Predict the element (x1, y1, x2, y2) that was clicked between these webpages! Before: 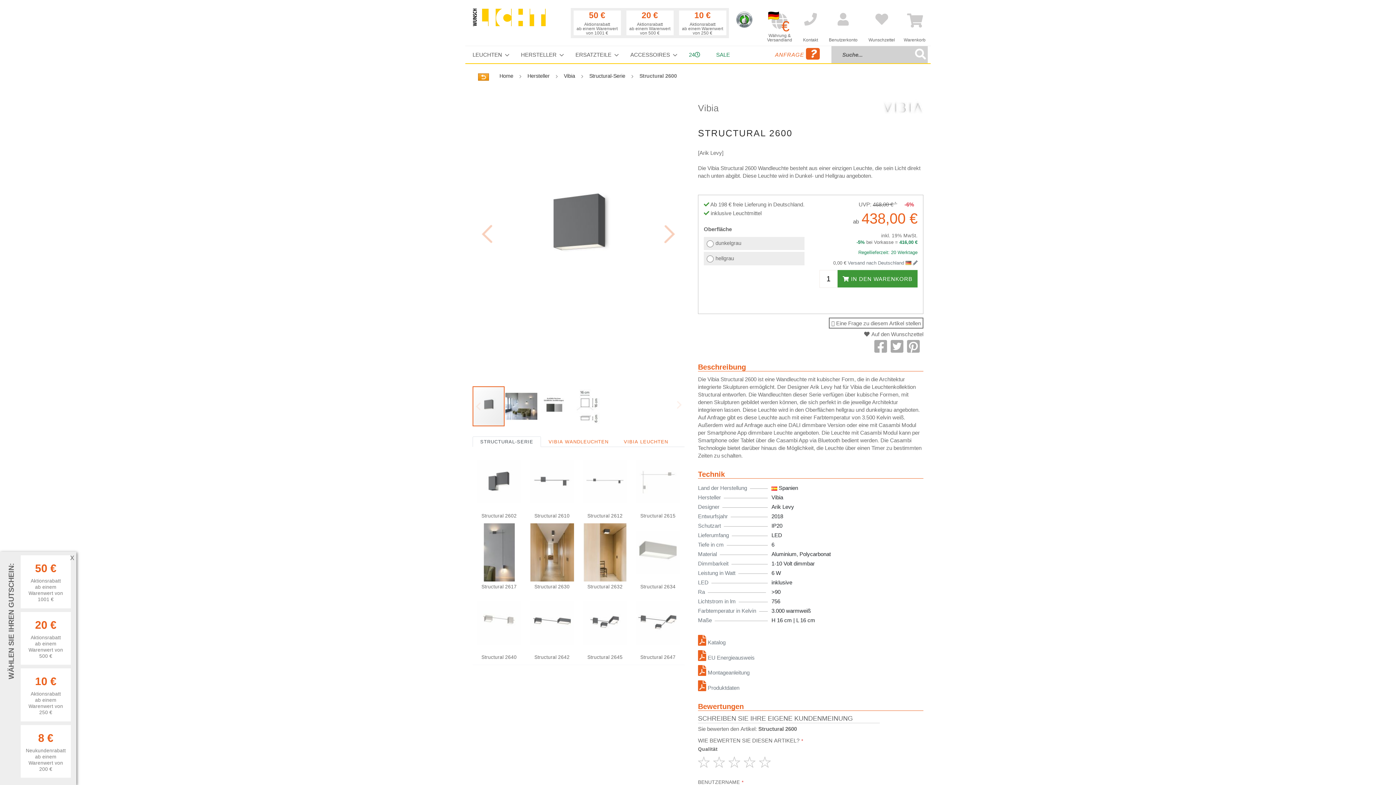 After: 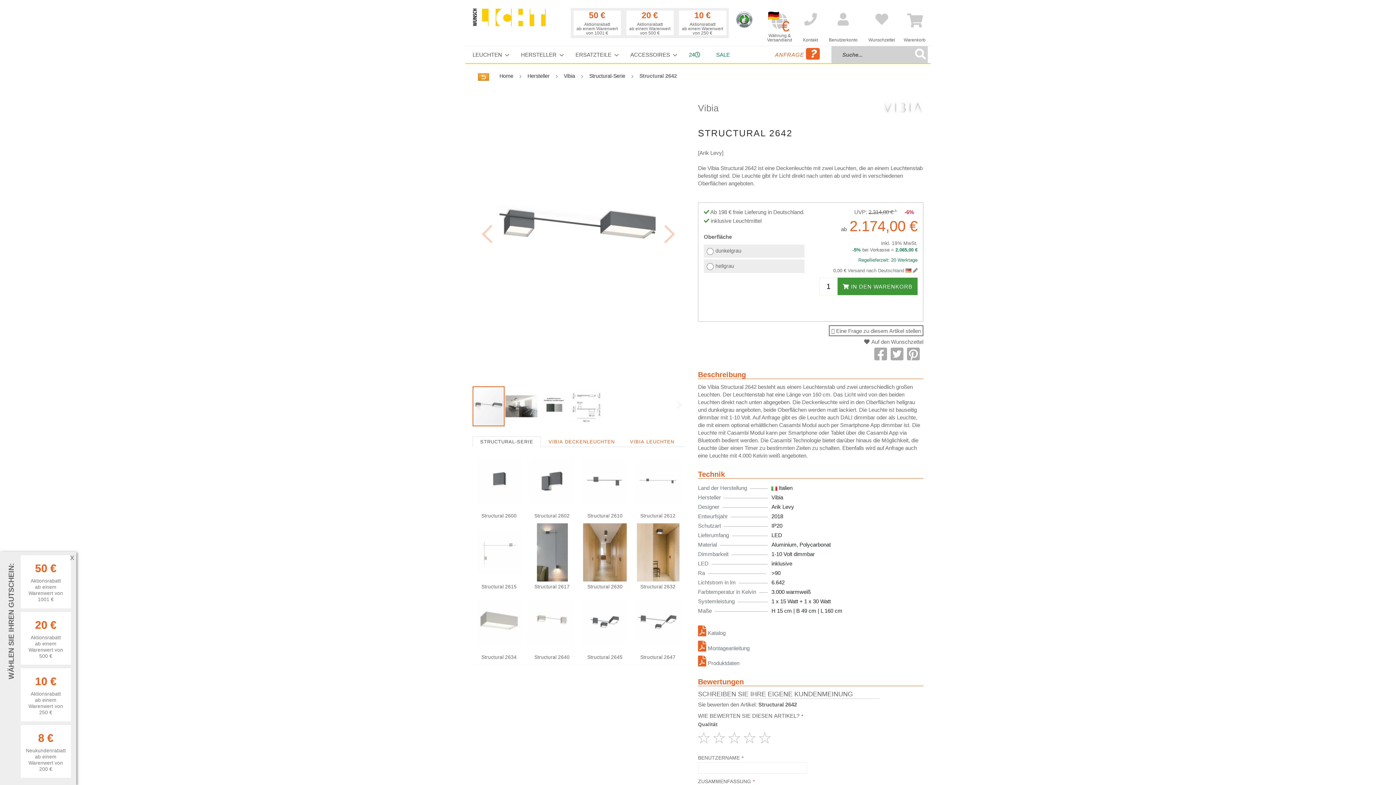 Action: bbox: (525, 621, 578, 661) label: Structural 2642